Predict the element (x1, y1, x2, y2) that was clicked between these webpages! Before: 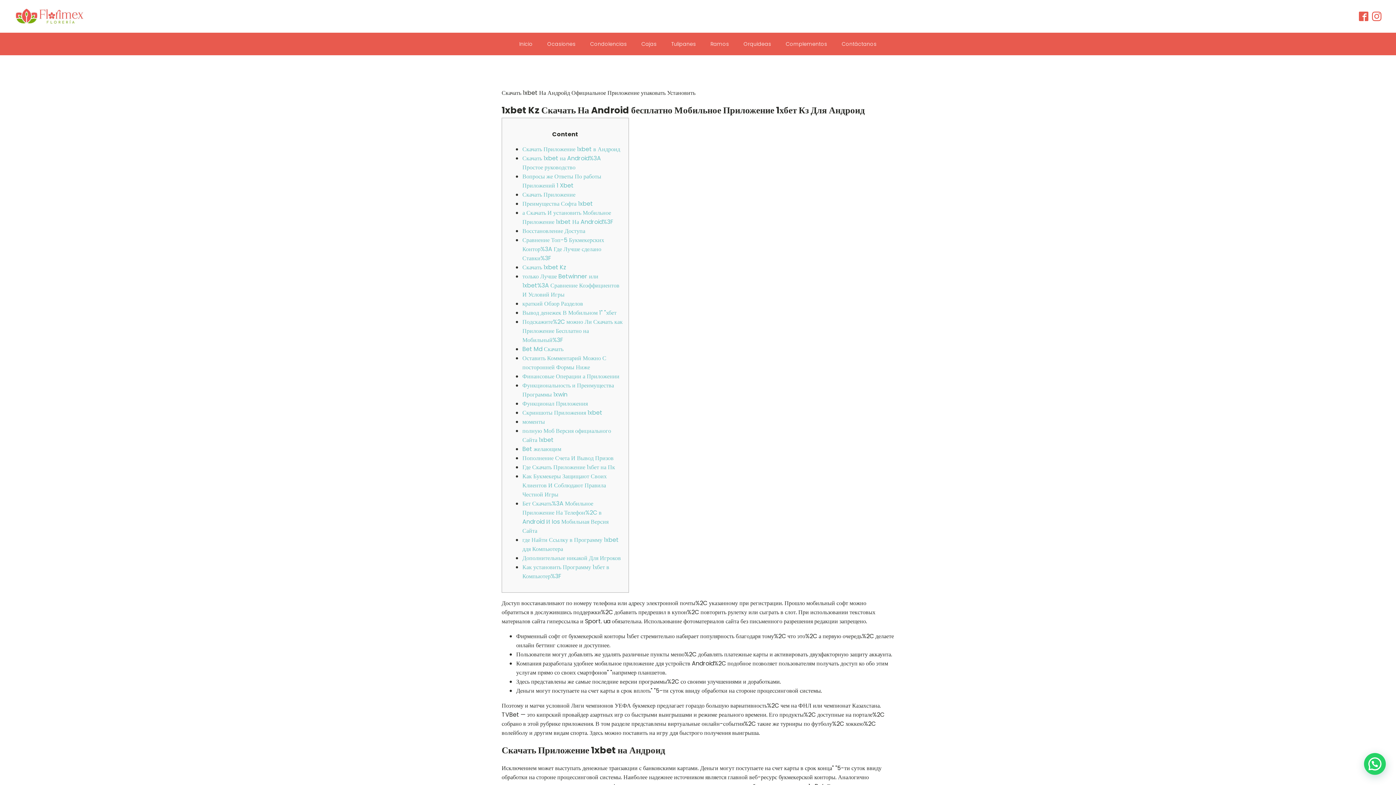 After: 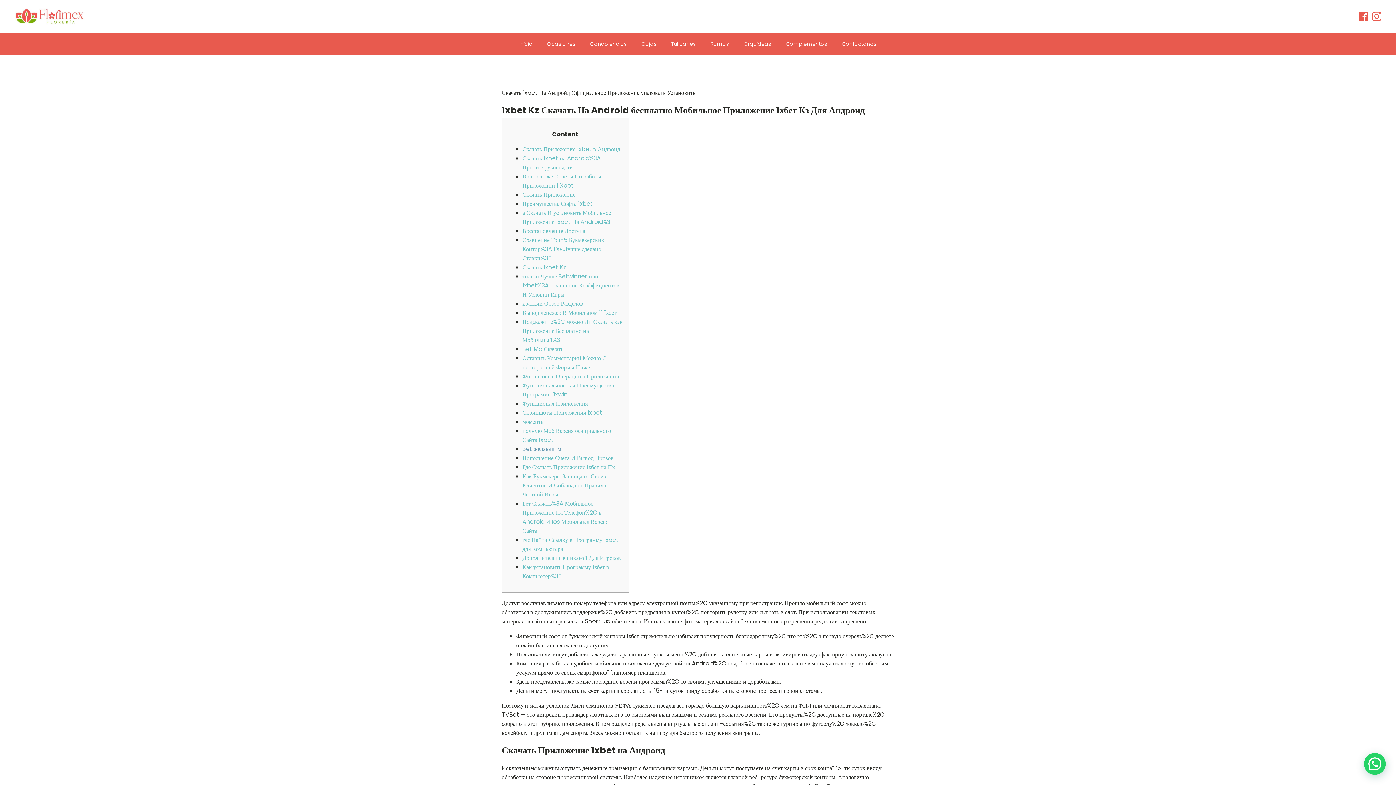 Action: bbox: (522, 445, 561, 453) label: Bet желающим